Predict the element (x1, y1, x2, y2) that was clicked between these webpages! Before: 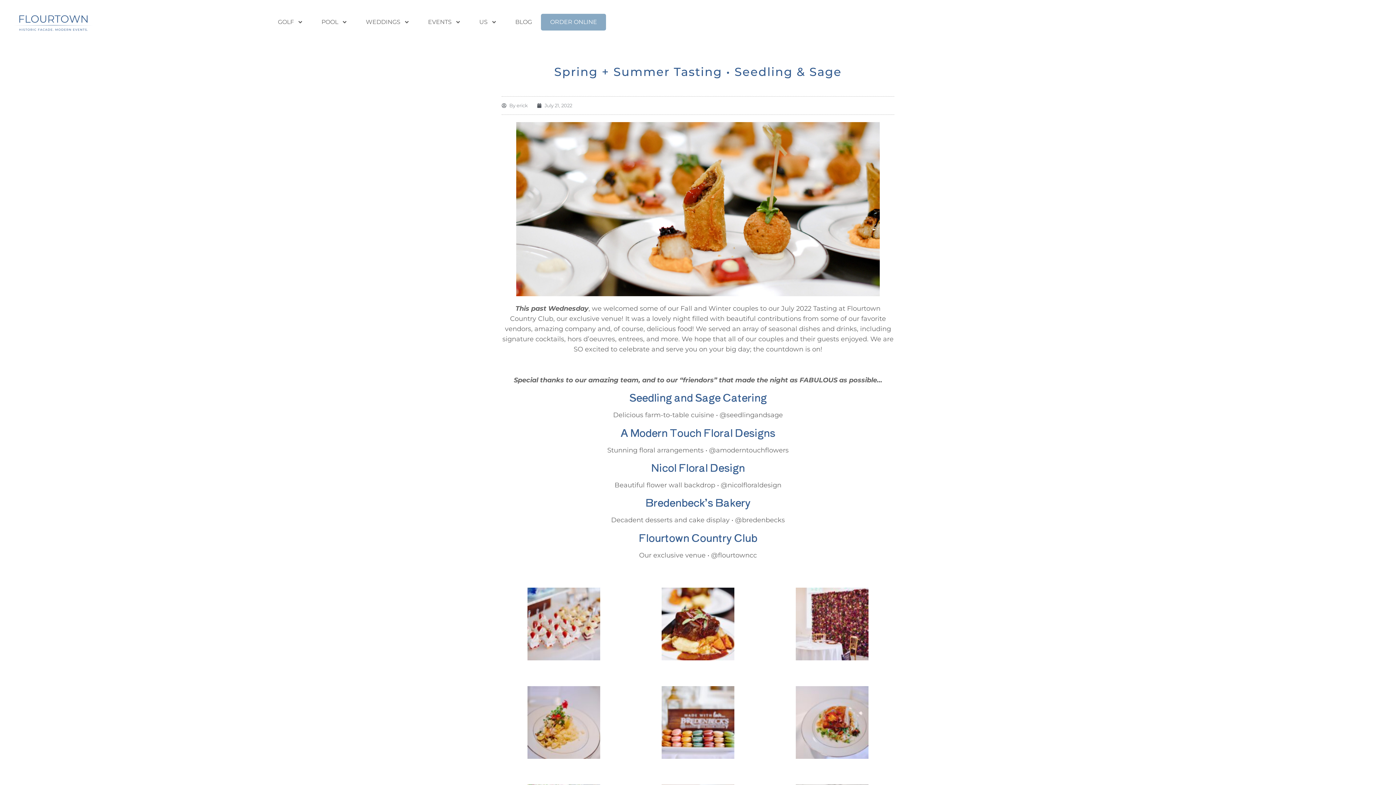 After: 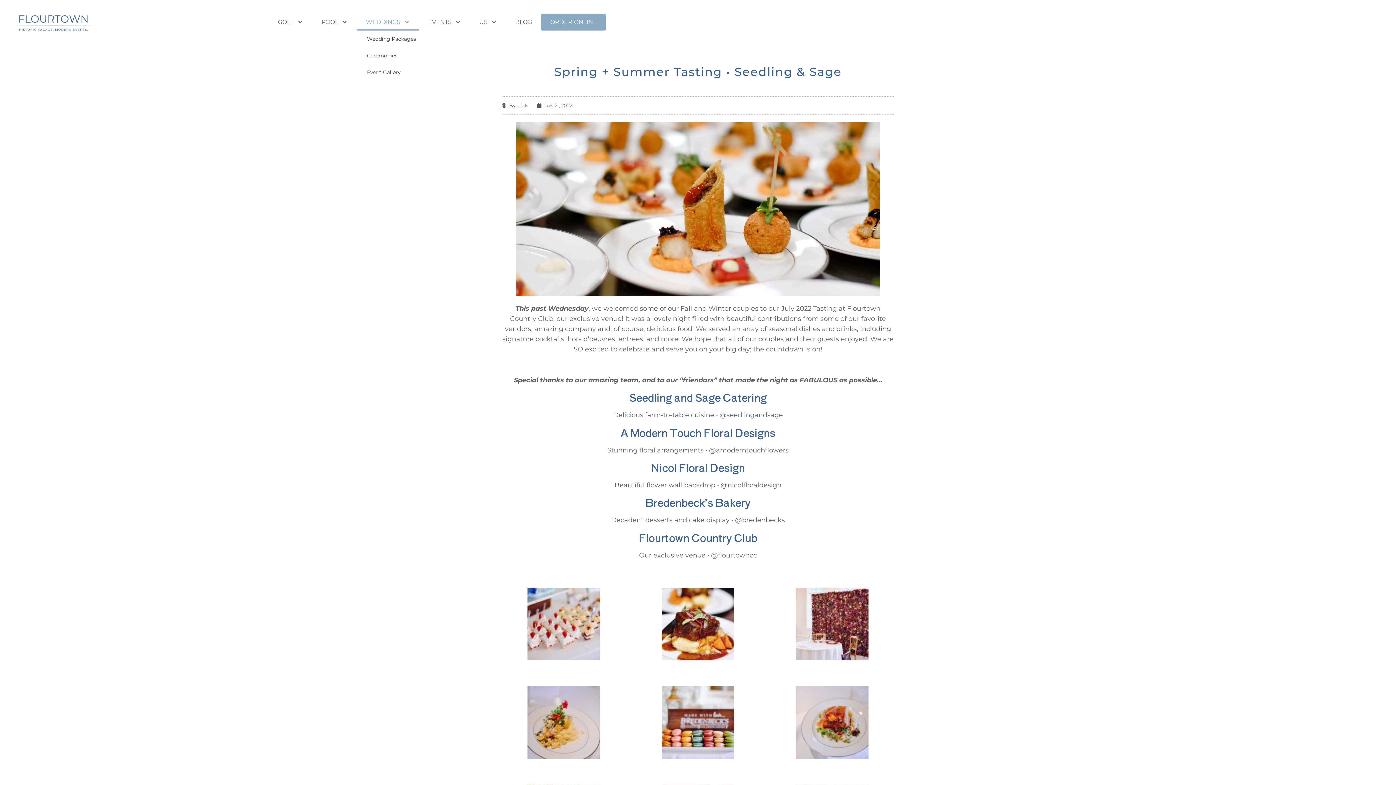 Action: bbox: (356, 13, 419, 30) label: WEDDINGS